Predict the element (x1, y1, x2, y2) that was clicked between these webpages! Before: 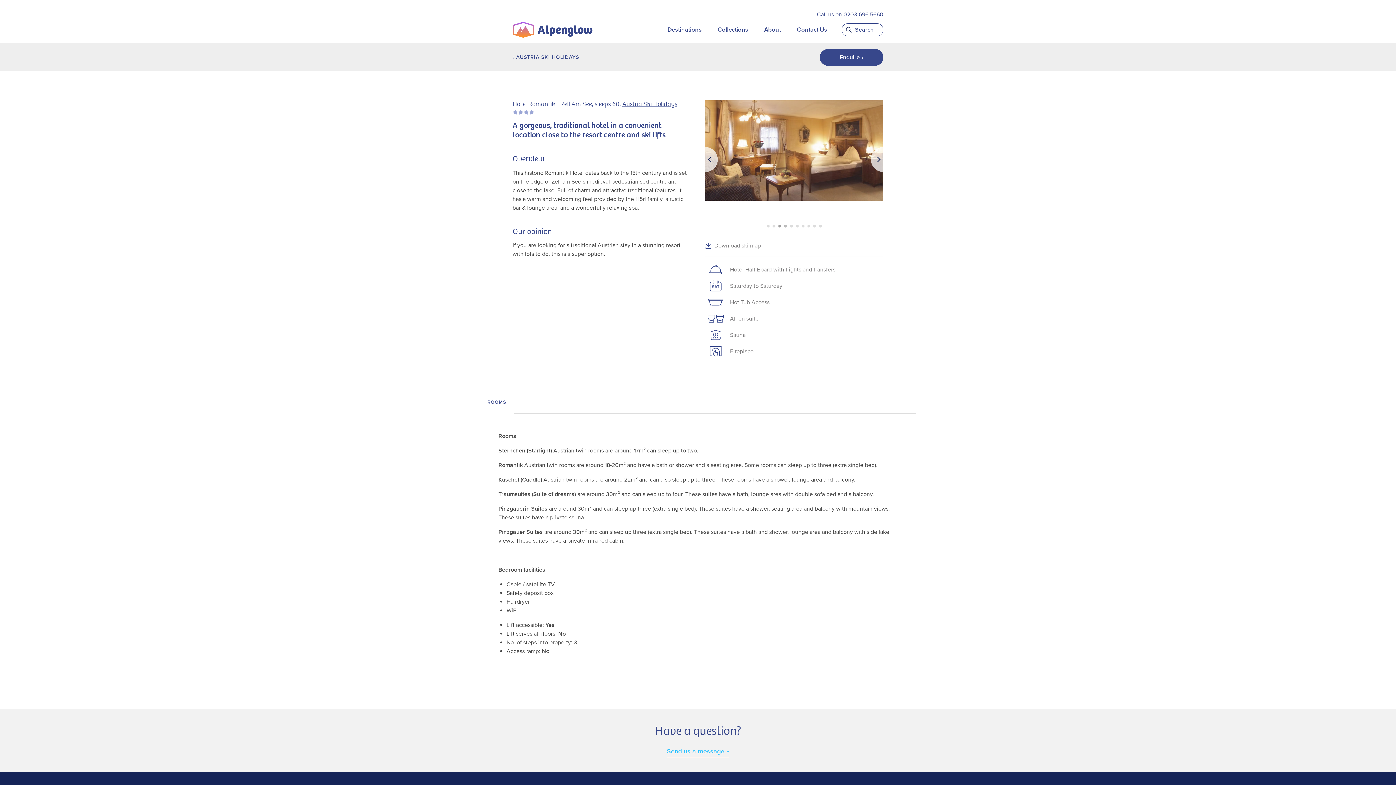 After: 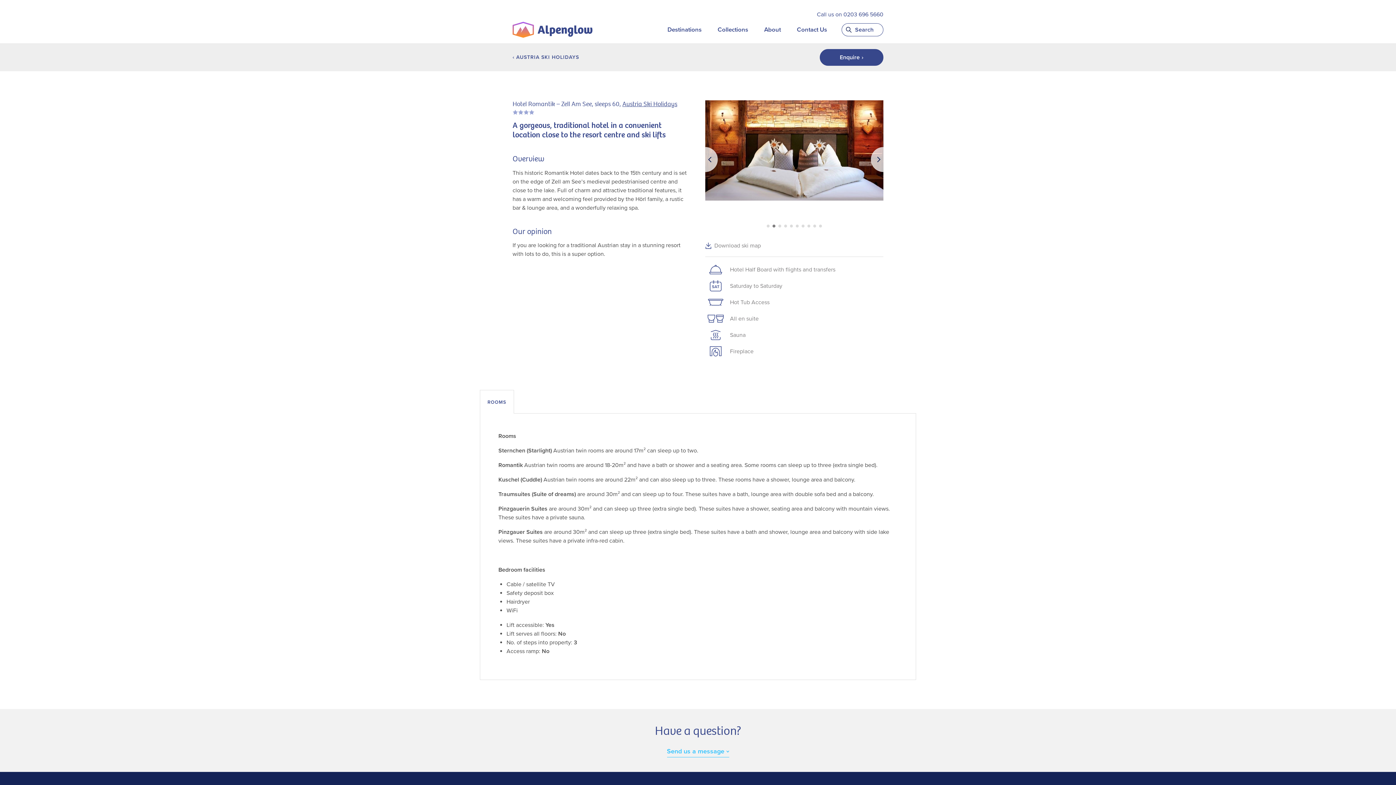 Action: bbox: (772, 224, 775, 227)